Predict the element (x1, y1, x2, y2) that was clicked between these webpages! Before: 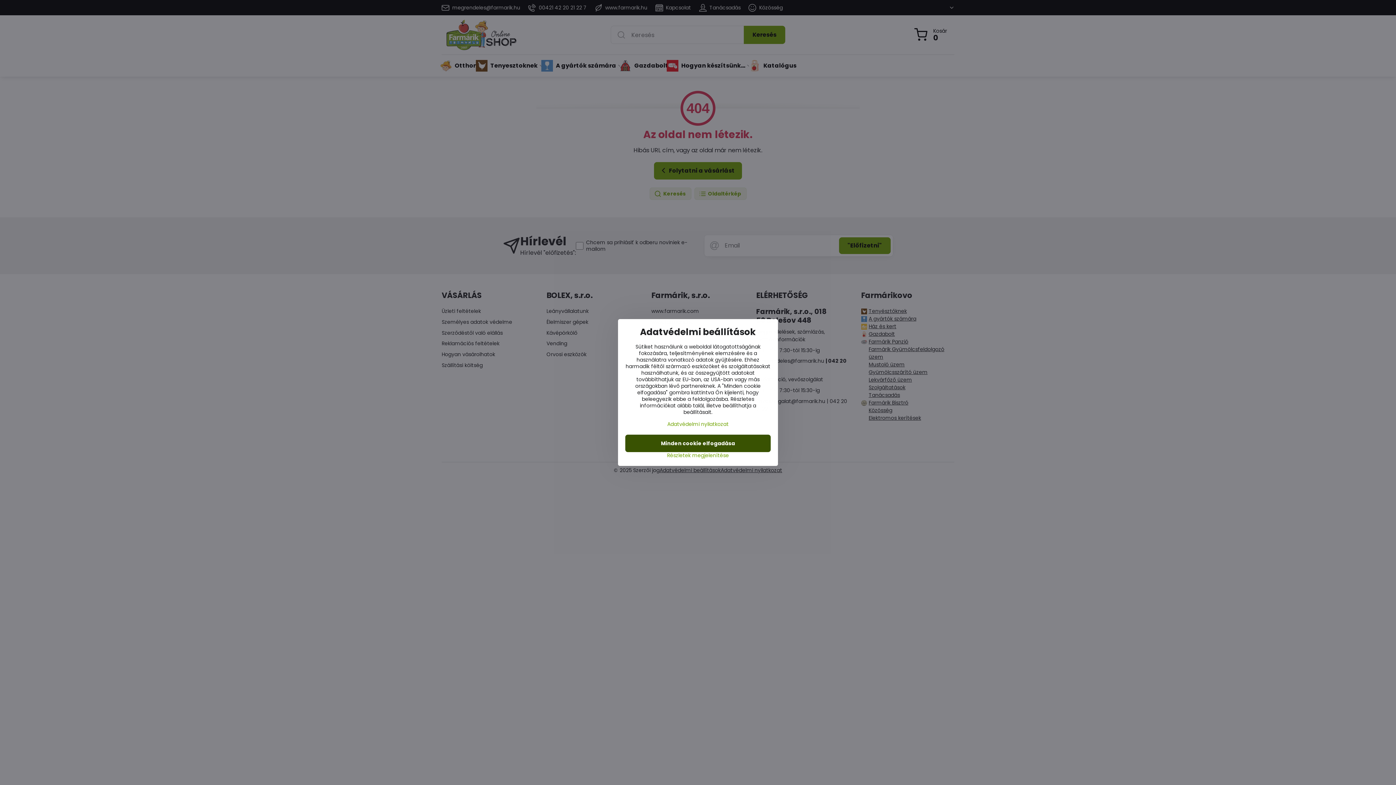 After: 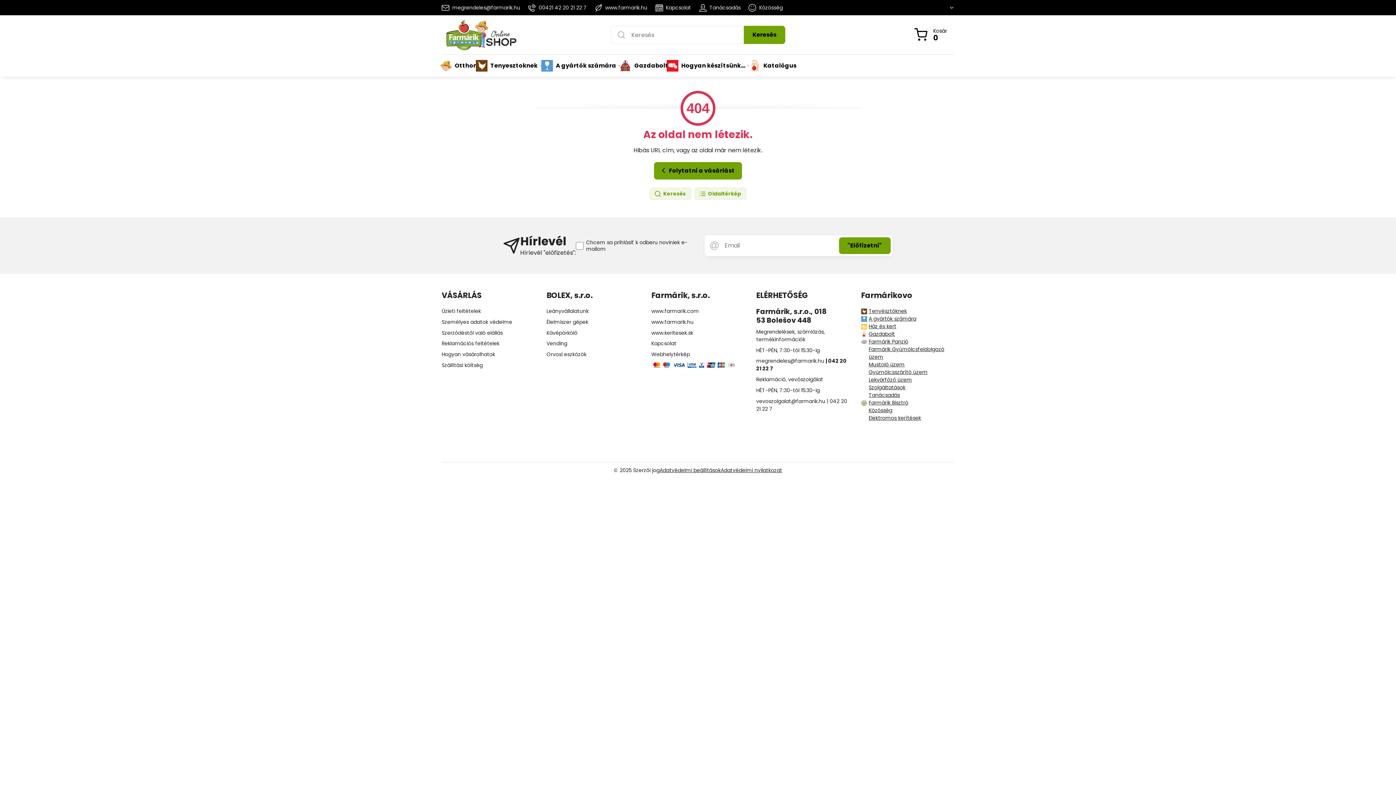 Action: label: Minden cookie elfogadása bbox: (625, 434, 770, 452)